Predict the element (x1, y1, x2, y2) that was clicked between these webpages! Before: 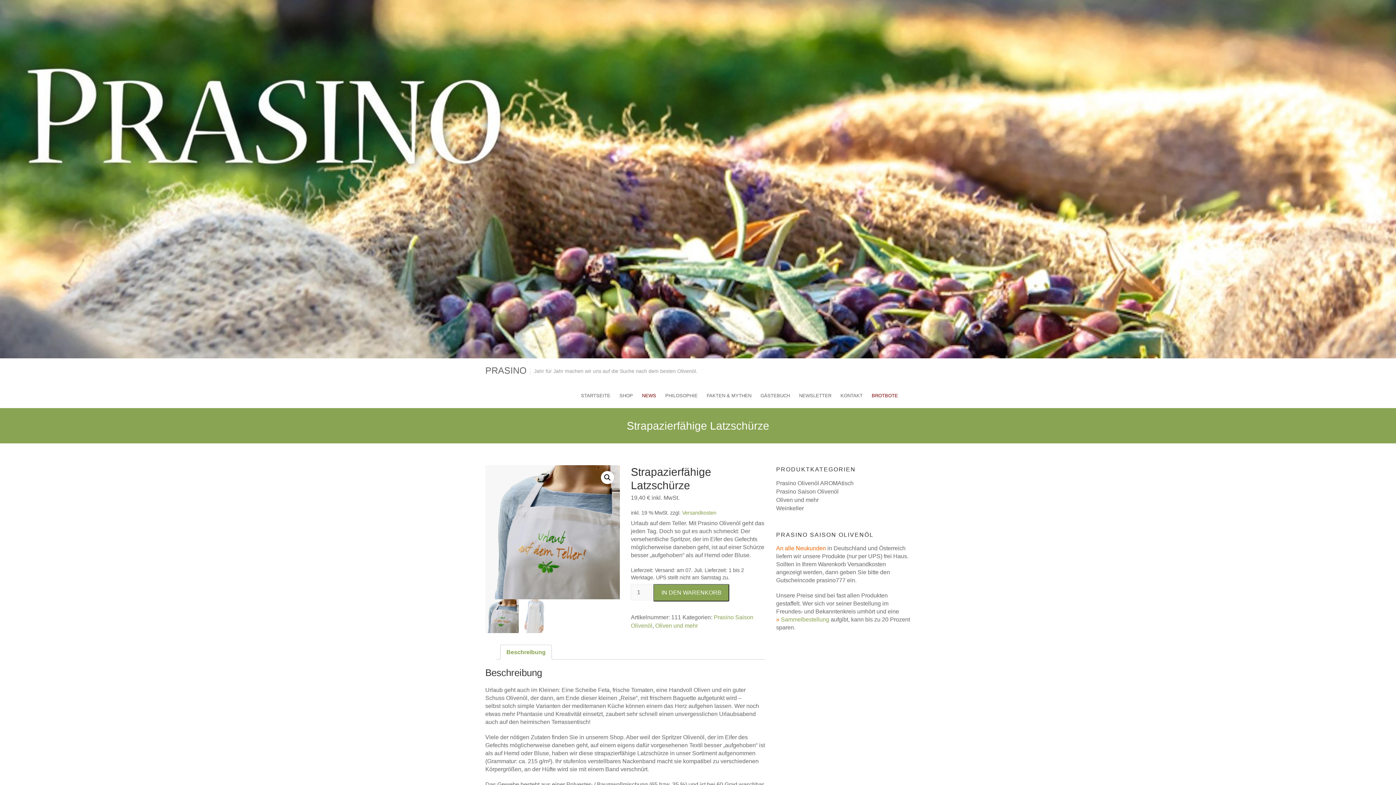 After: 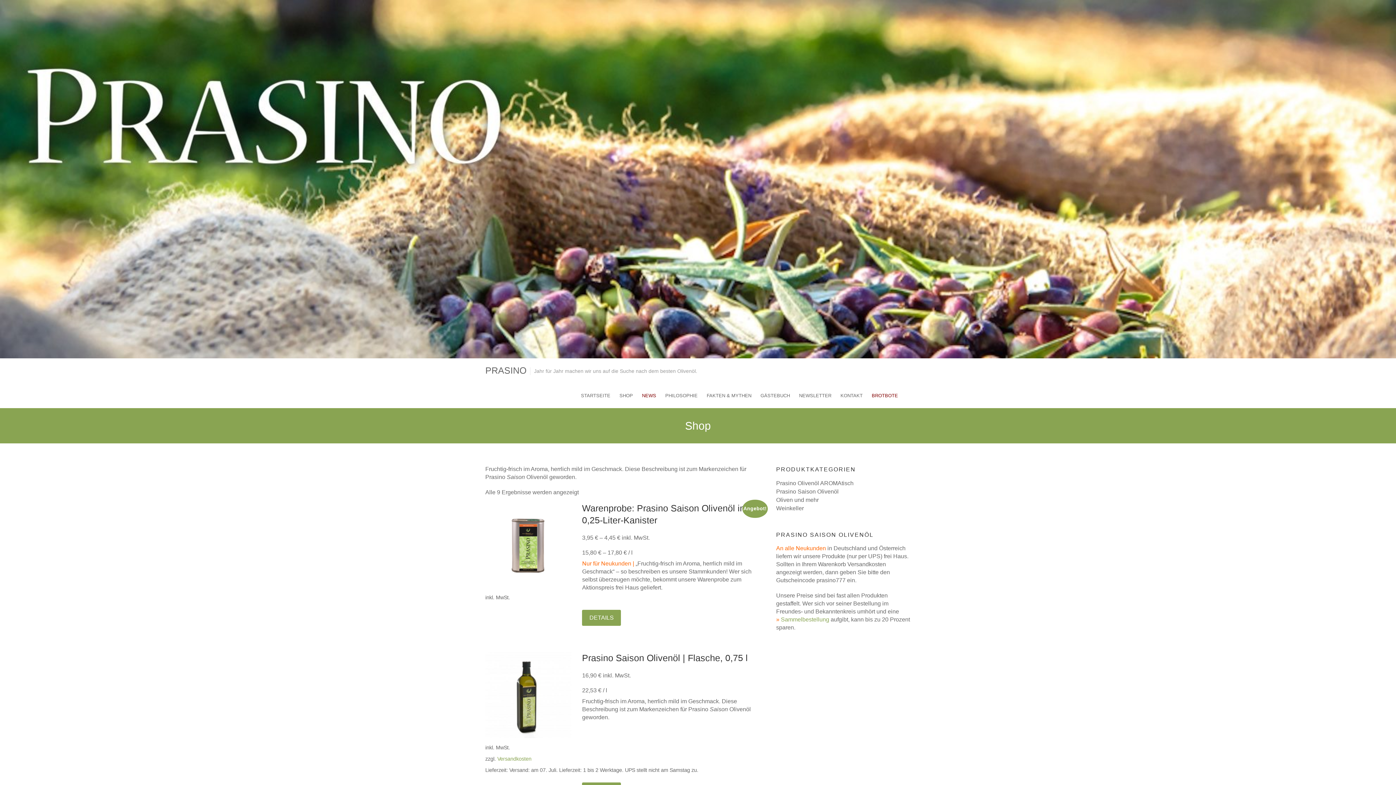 Action: label: Prasino Saison Olivenöl bbox: (776, 488, 838, 494)